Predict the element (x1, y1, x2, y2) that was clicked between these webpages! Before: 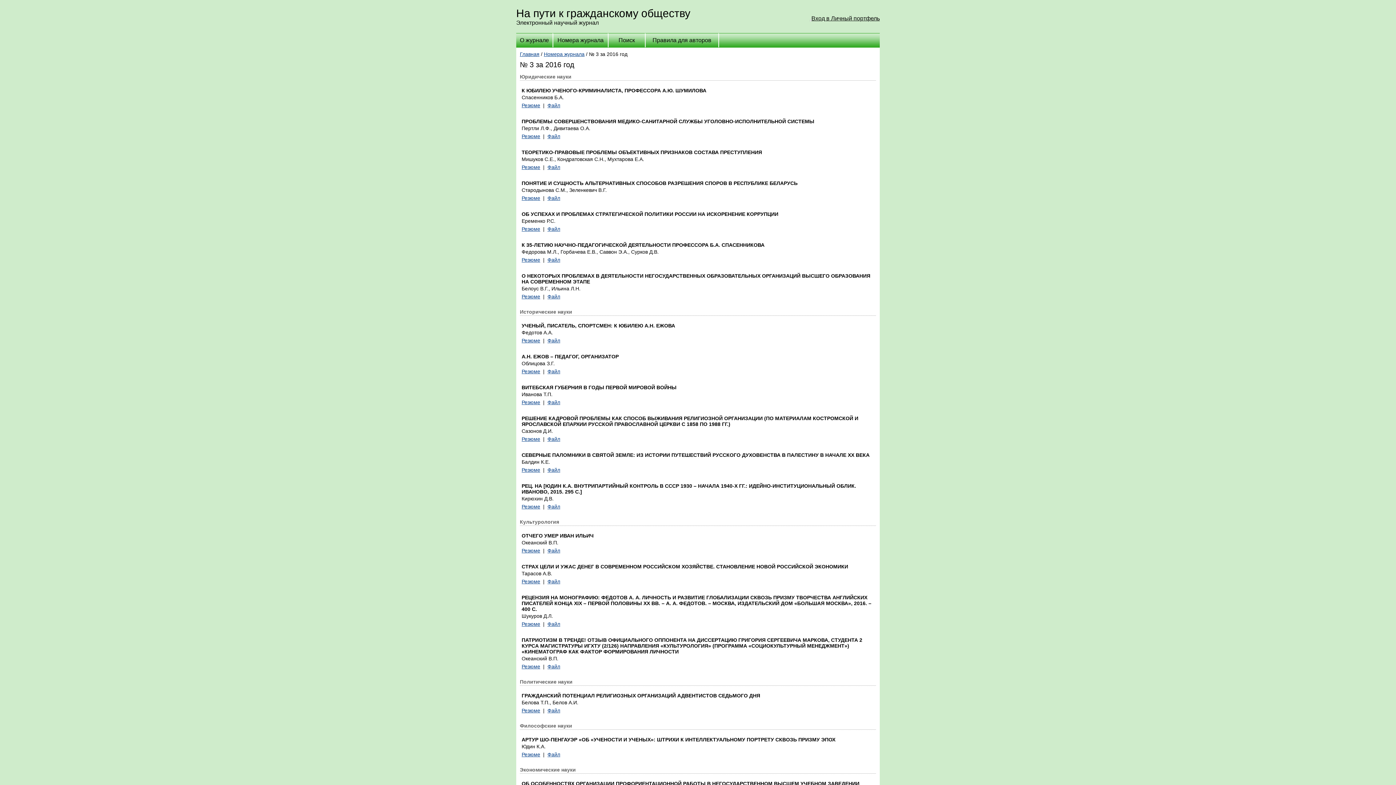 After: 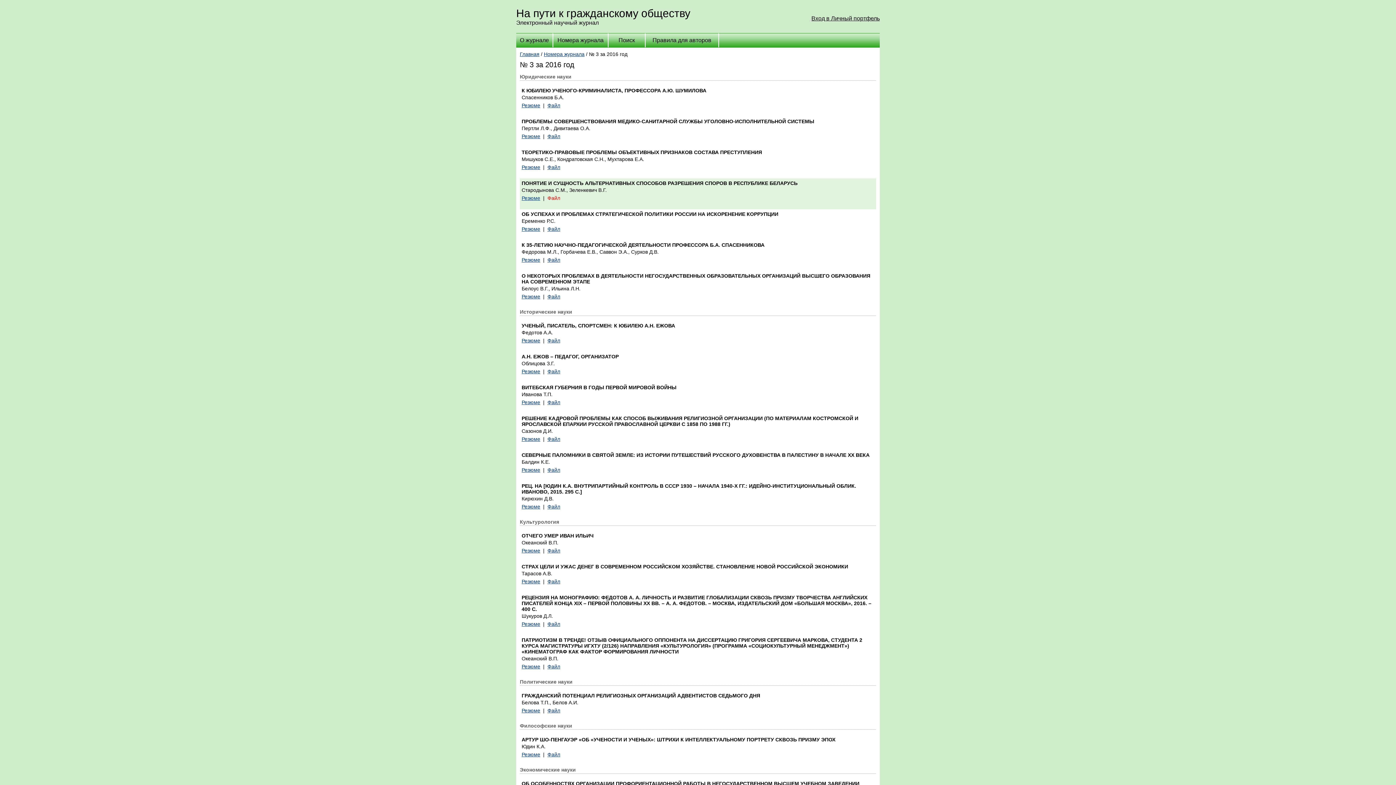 Action: label: Файл bbox: (547, 195, 560, 201)